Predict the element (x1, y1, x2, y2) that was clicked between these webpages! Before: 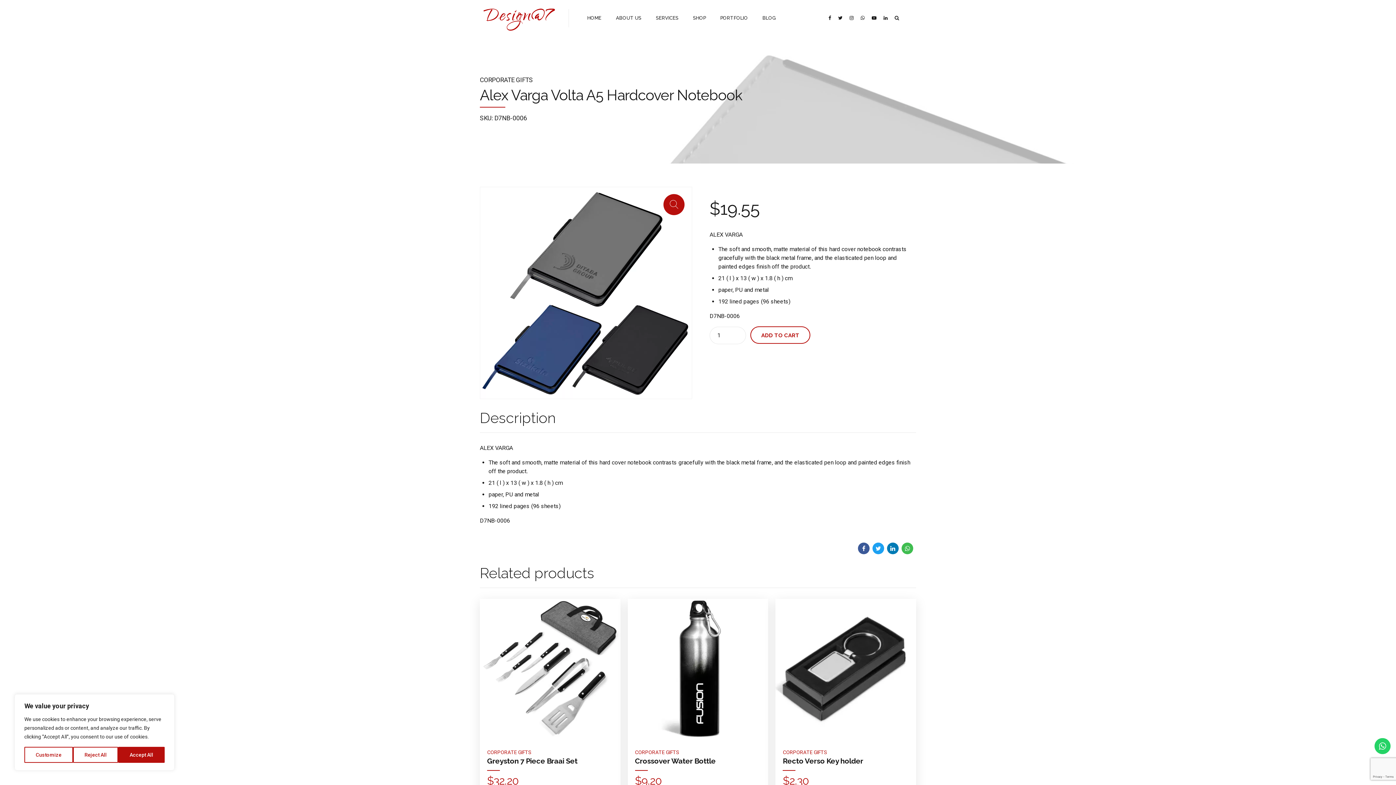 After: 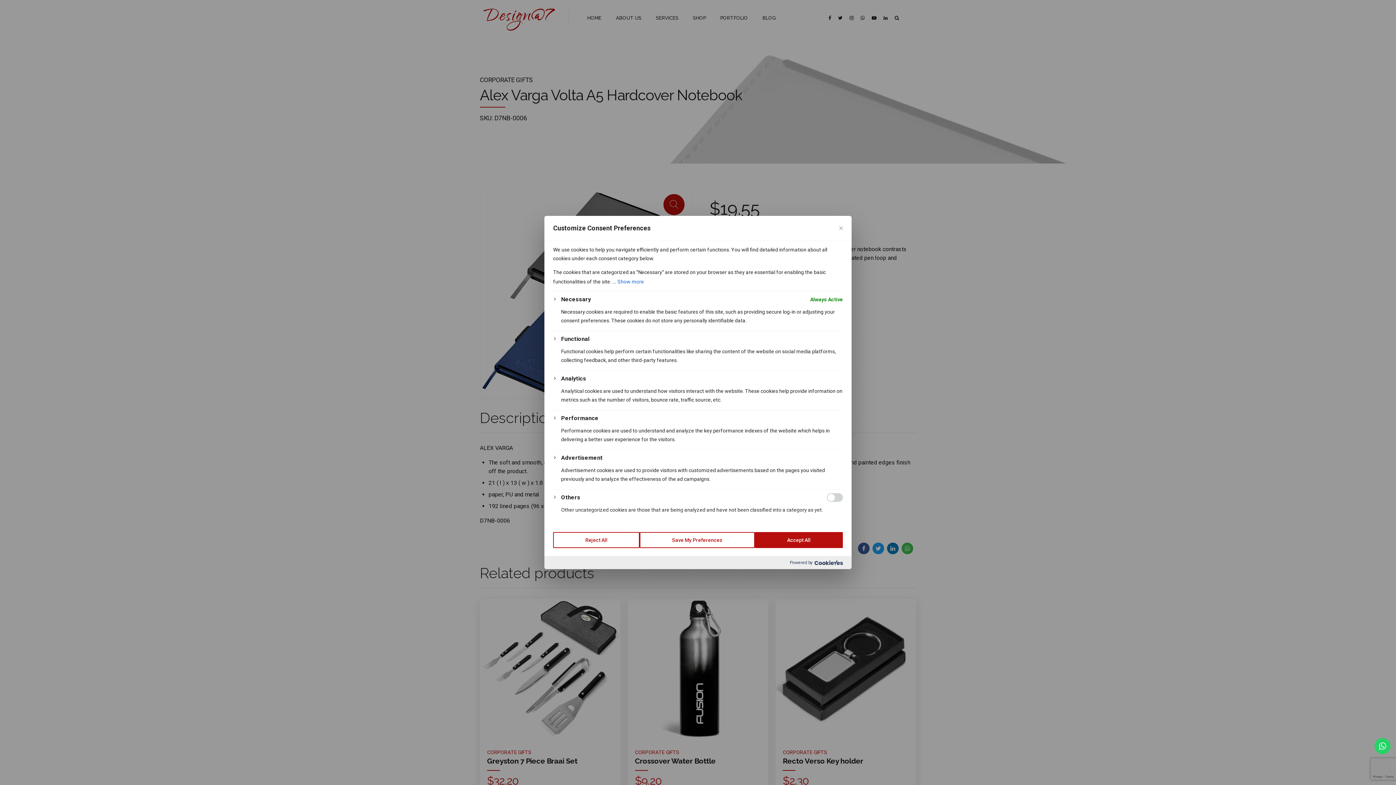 Action: label: Customize bbox: (24, 747, 73, 763)